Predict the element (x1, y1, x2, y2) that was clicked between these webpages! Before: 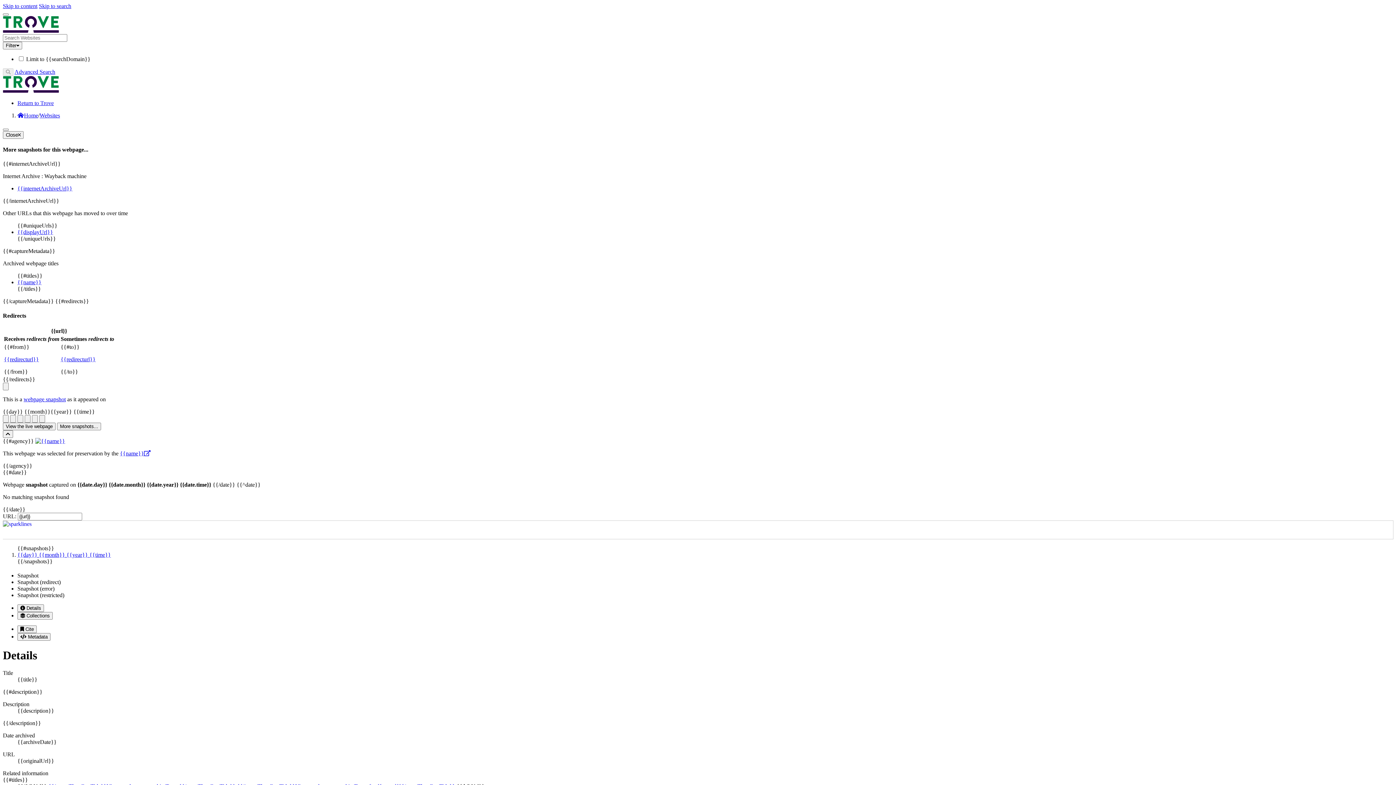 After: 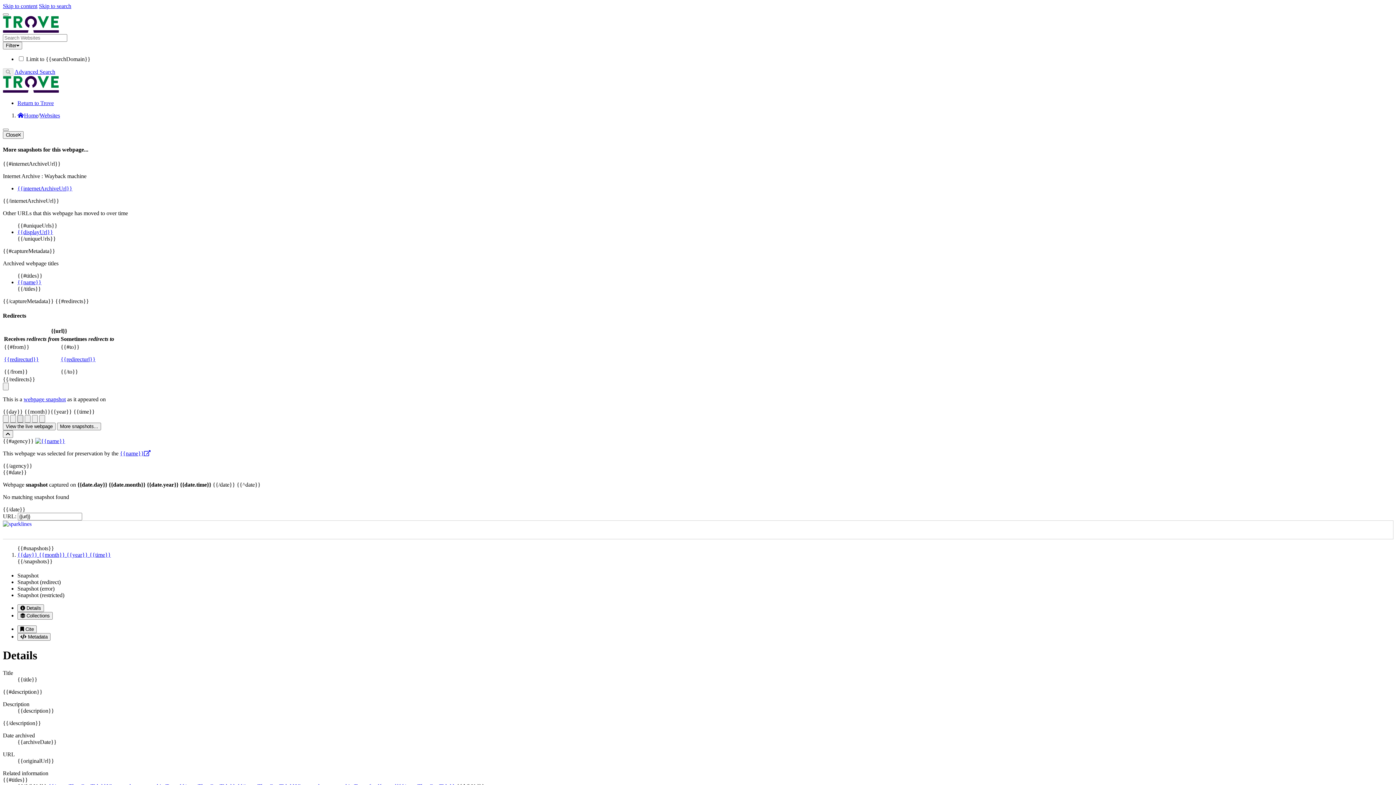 Action: bbox: (17, 415, 23, 422) label: Previous snapshot of this webpage